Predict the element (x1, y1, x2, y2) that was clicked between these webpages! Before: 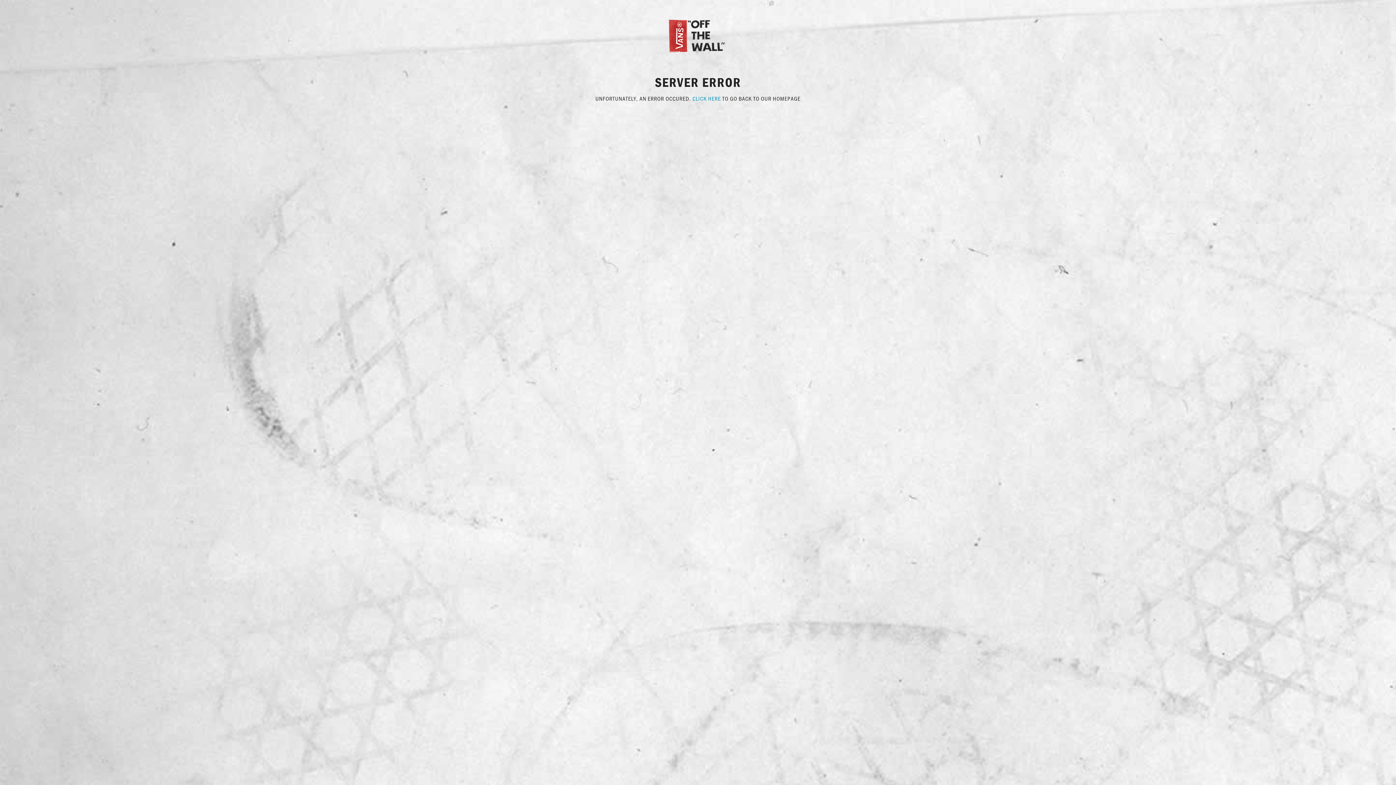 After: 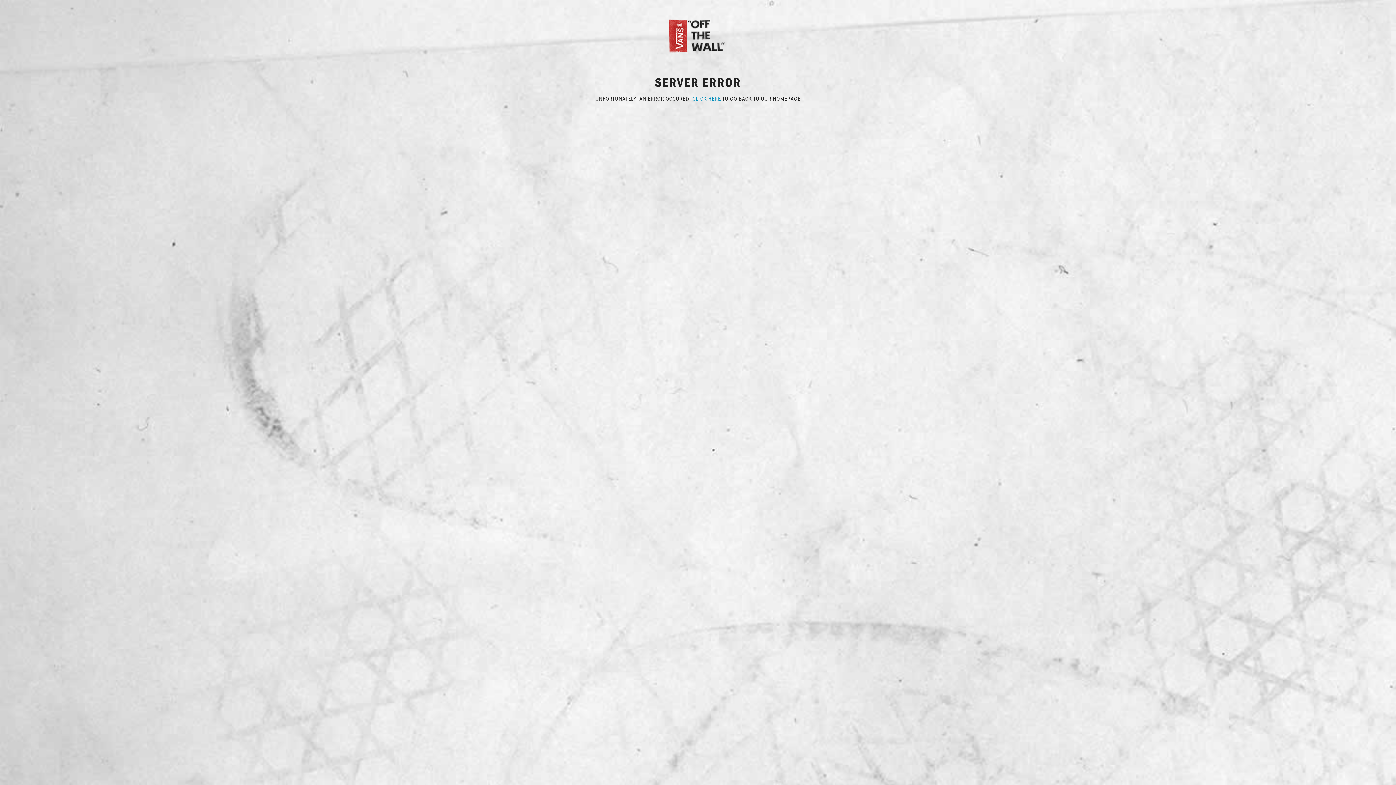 Action: bbox: (667, 31, 729, 38)